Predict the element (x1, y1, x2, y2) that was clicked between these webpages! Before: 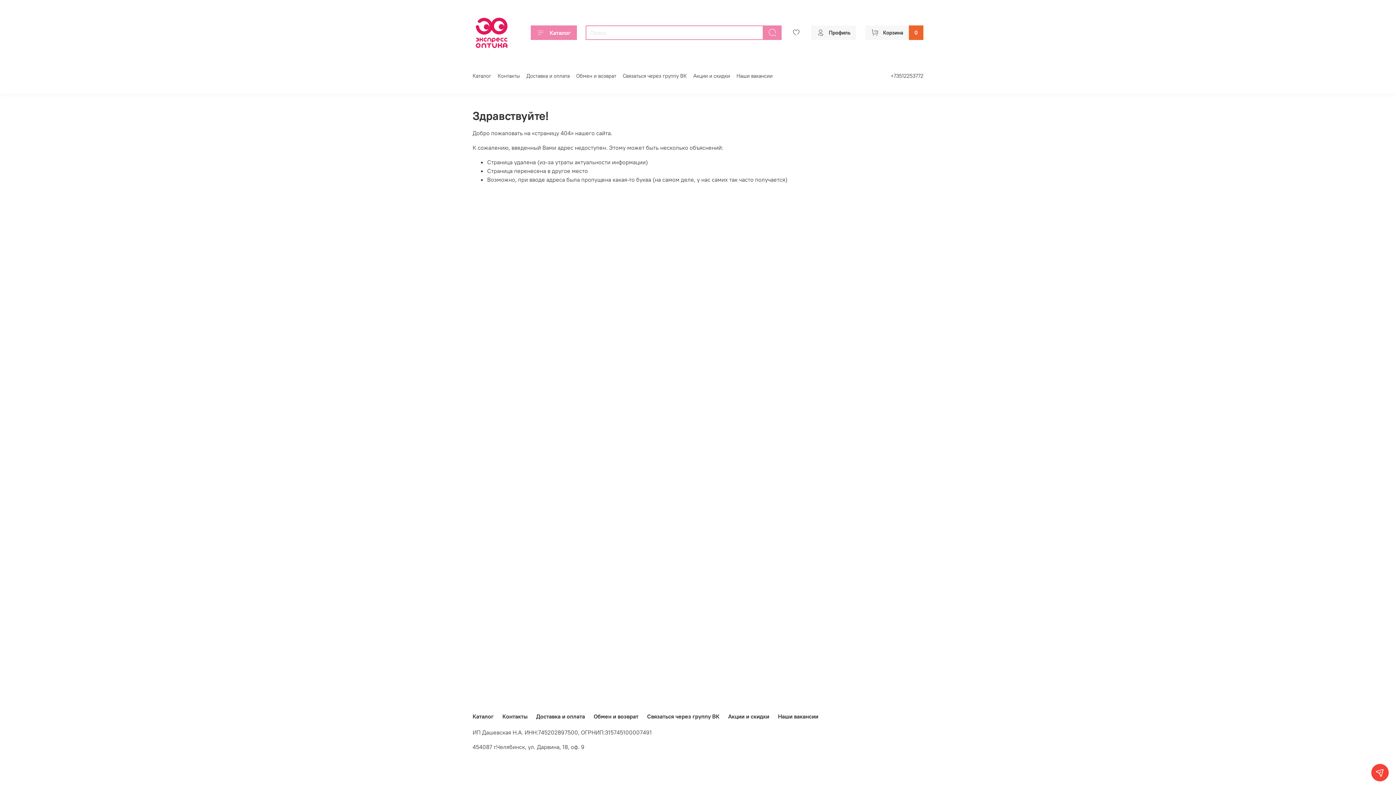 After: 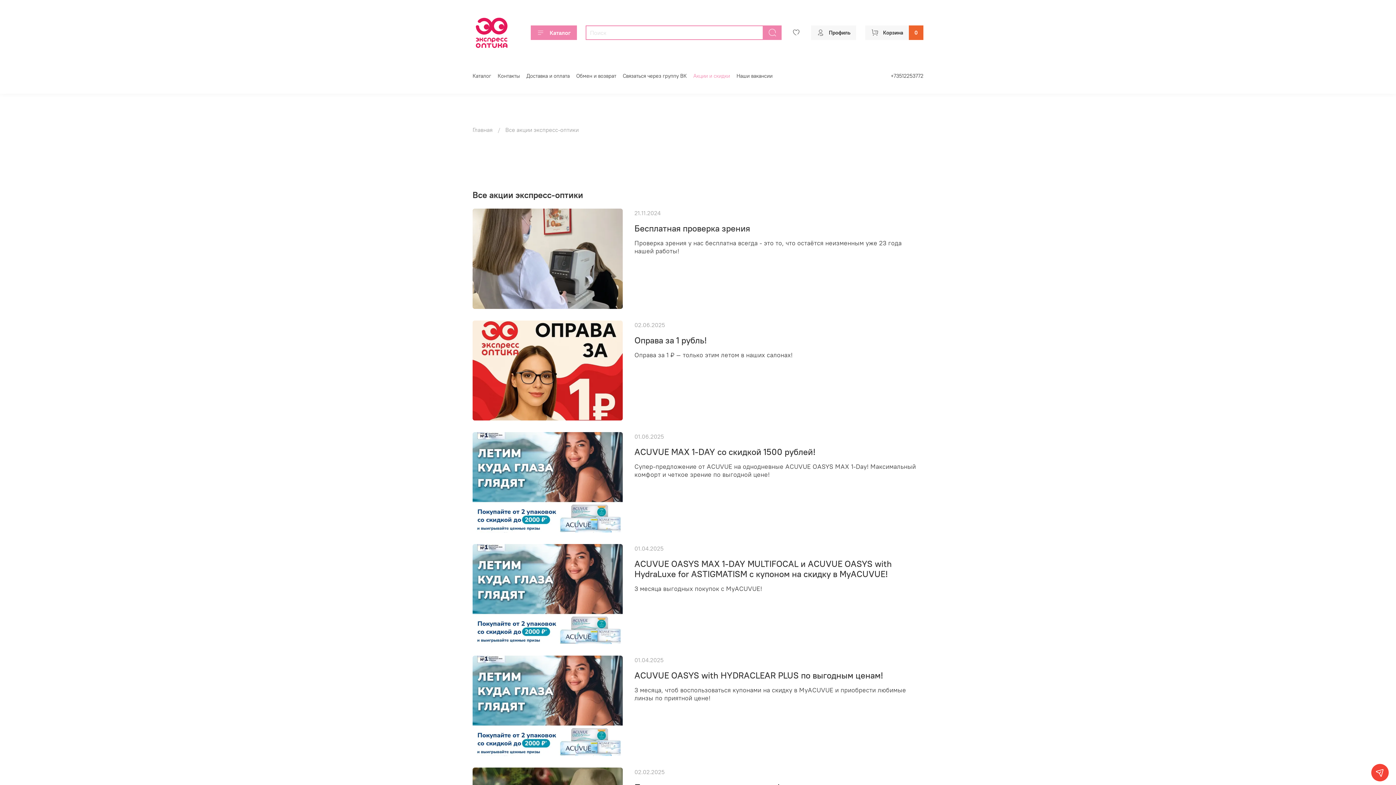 Action: bbox: (728, 713, 769, 720) label: Акции и скидки